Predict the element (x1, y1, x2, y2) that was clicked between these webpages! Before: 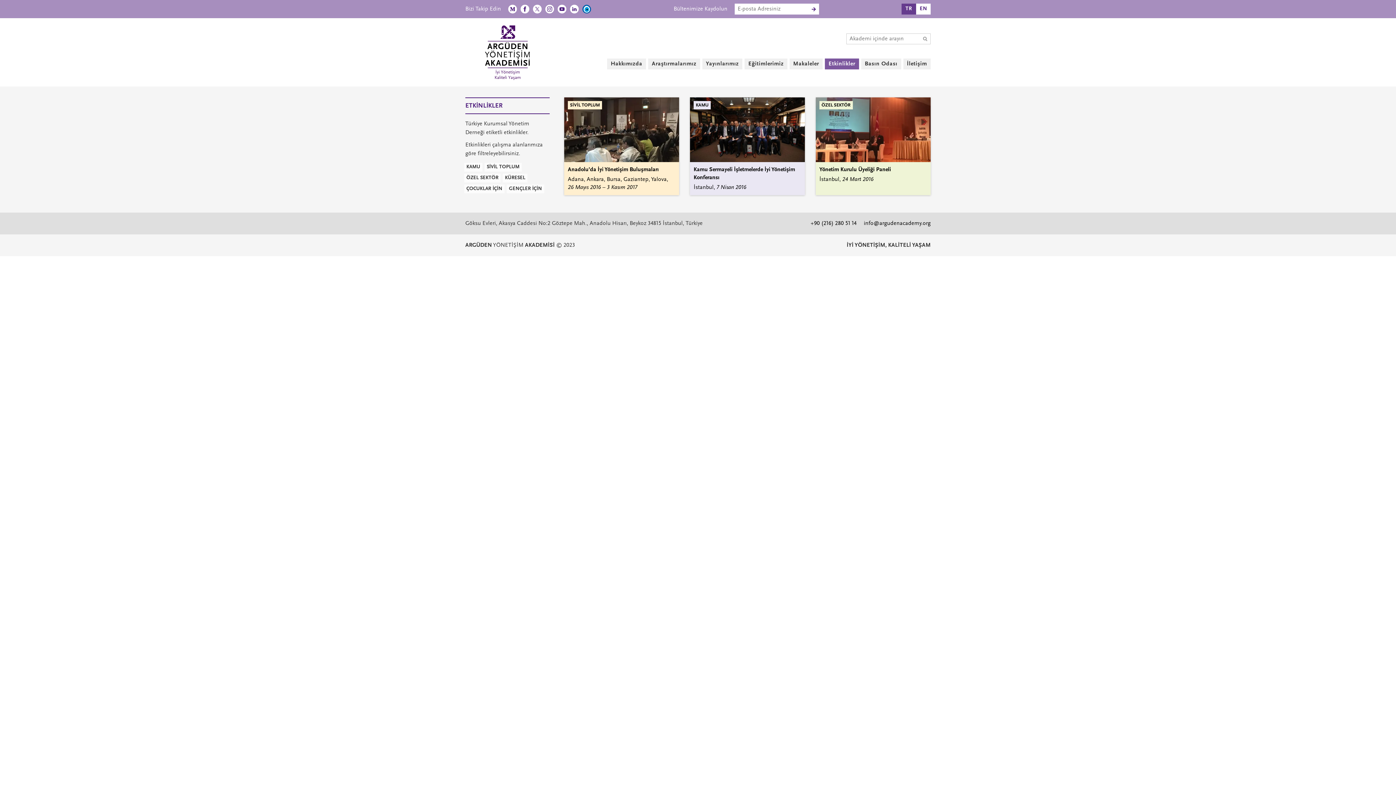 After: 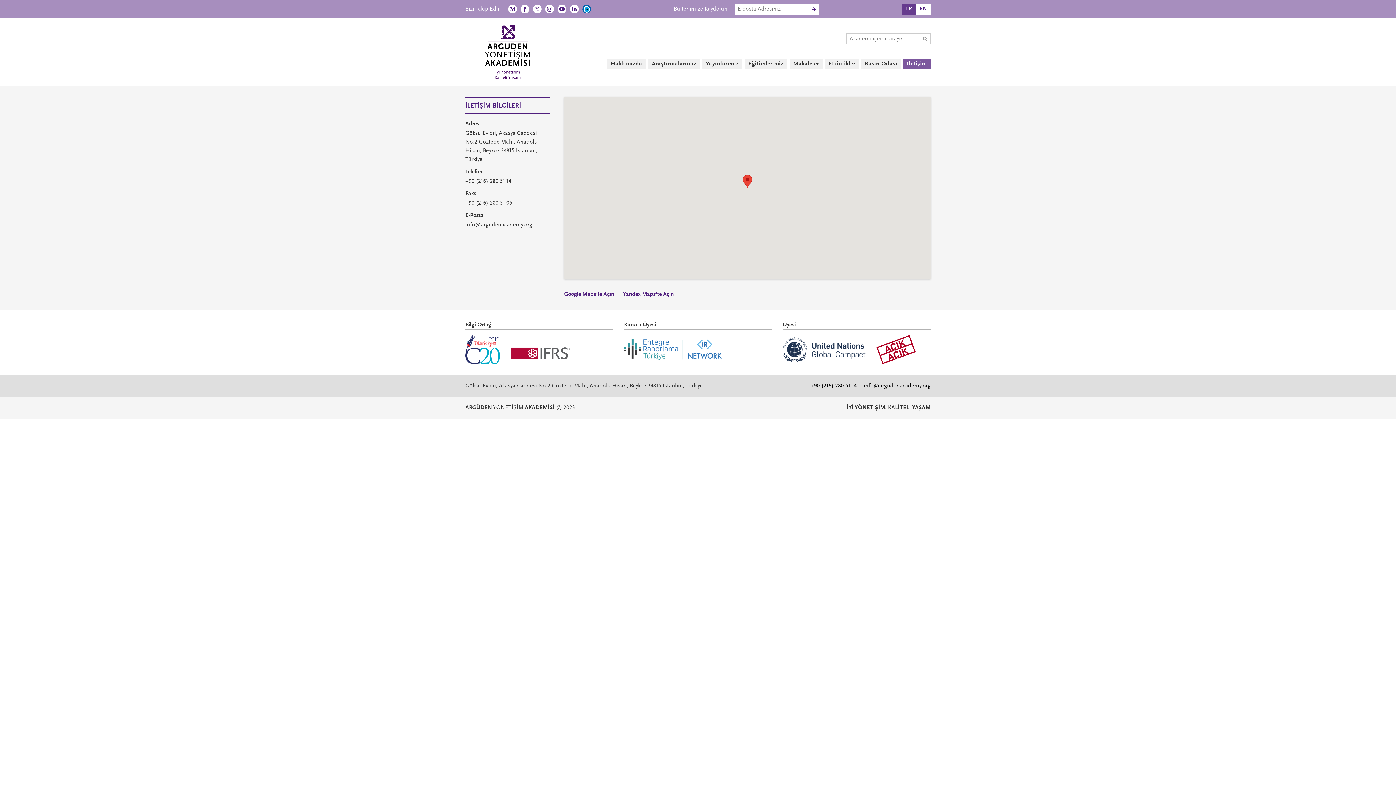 Action: label: İletişim bbox: (903, 58, 930, 69)